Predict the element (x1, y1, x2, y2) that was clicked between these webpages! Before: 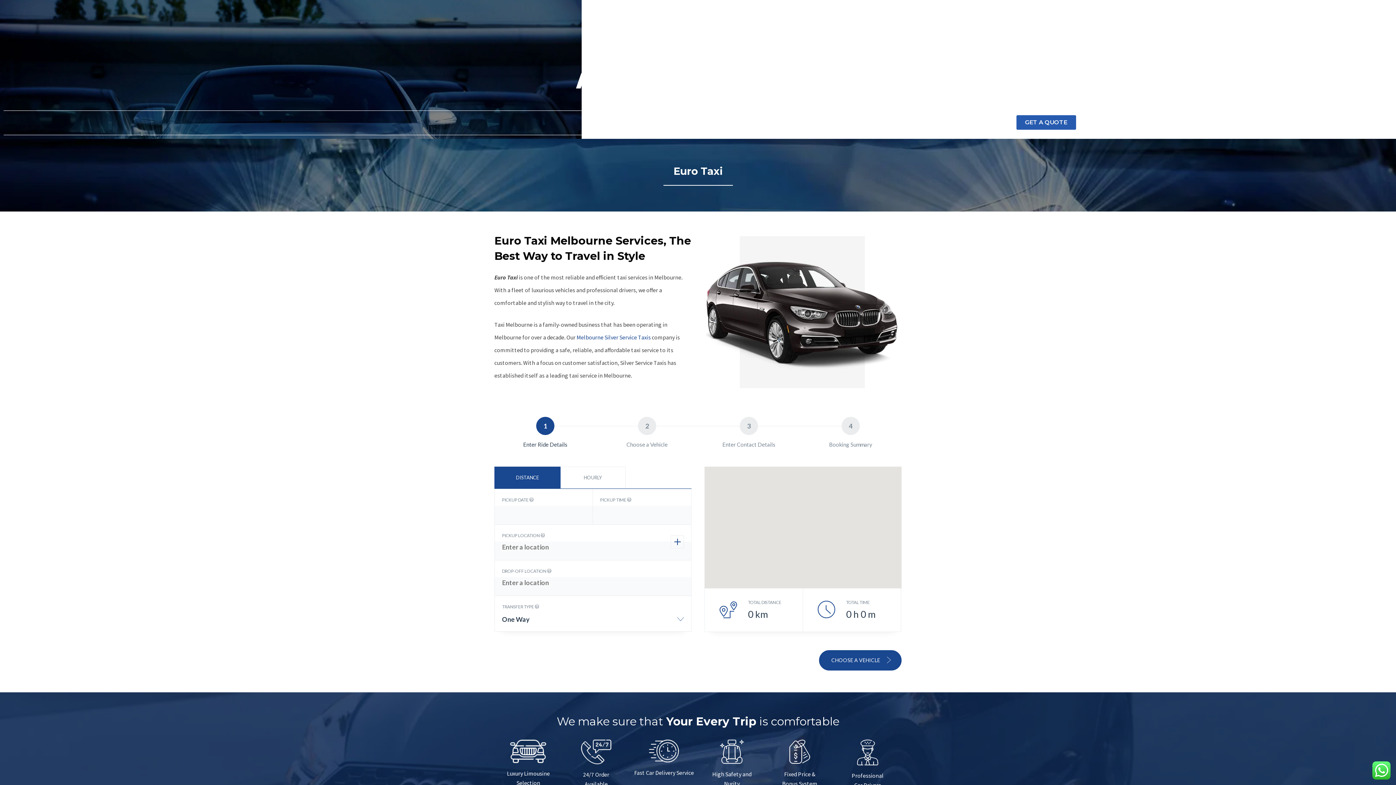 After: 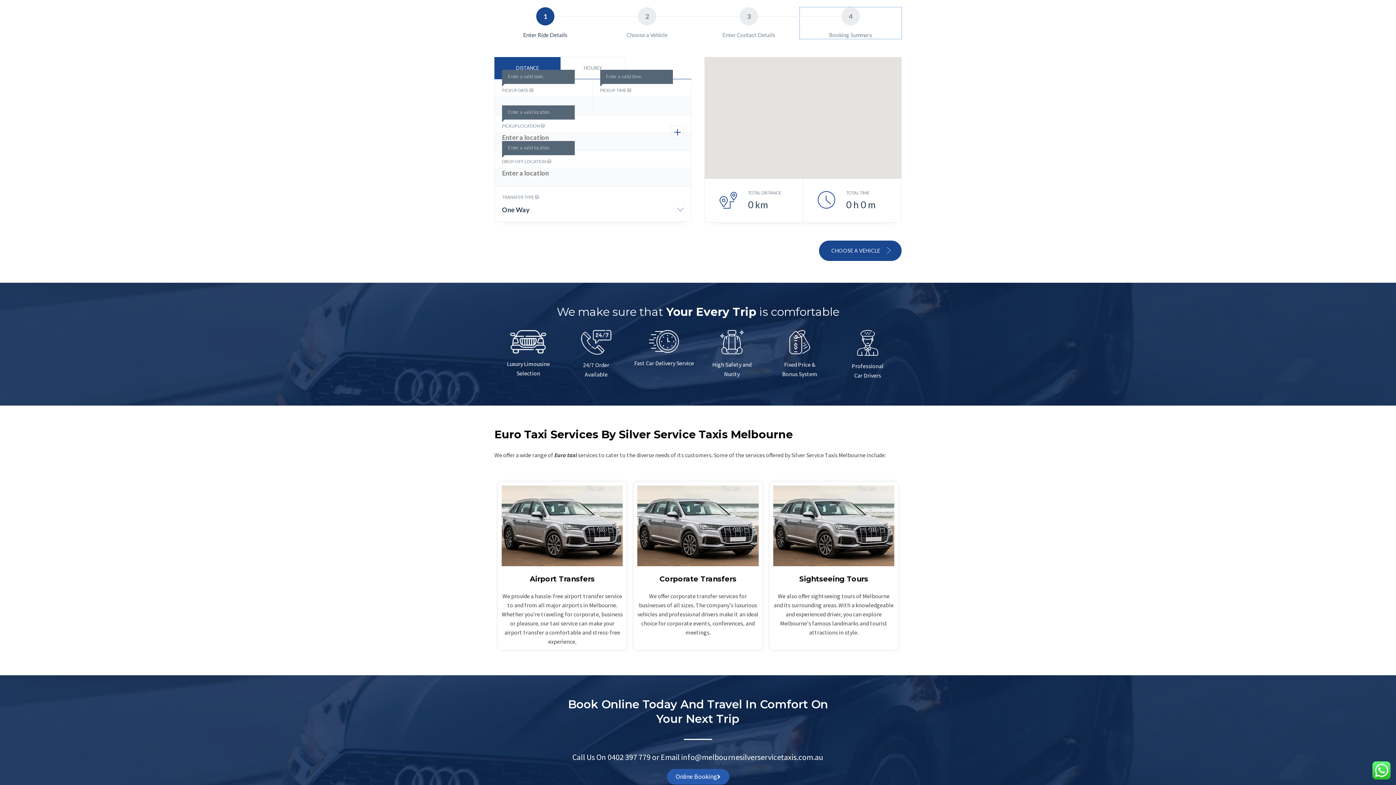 Action: bbox: (800, 417, 901, 448) label: 4
Booking Summary